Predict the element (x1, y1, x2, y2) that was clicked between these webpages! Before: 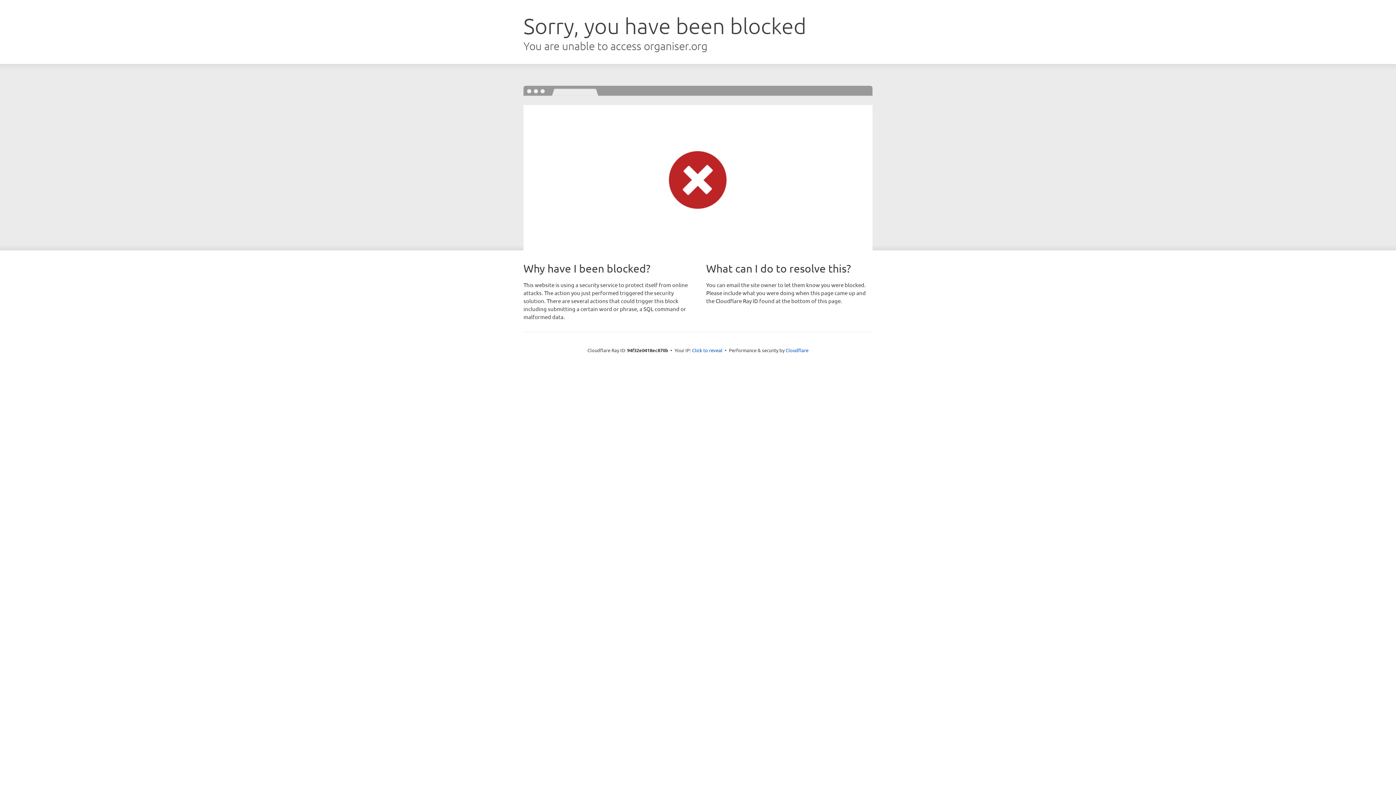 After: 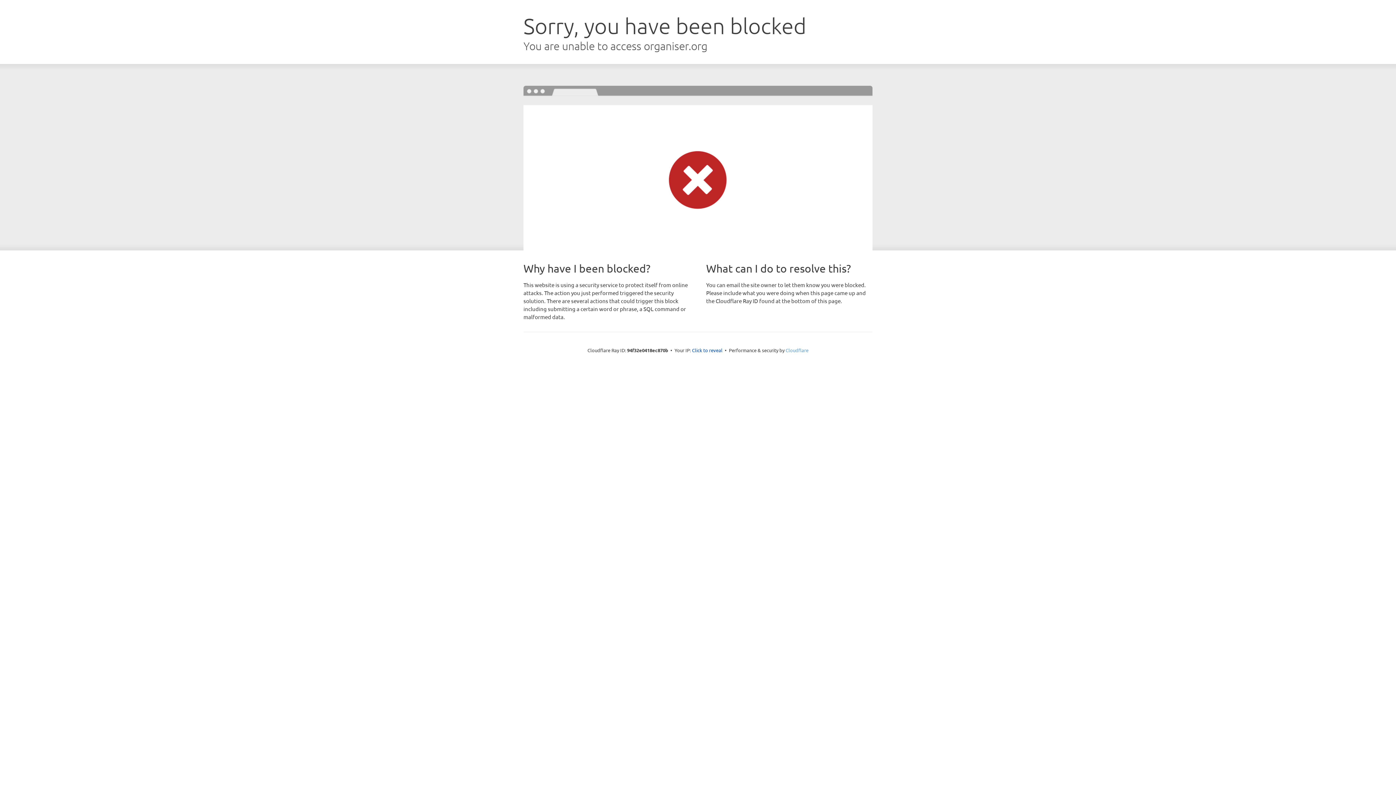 Action: label: Cloudflare bbox: (785, 347, 808, 353)